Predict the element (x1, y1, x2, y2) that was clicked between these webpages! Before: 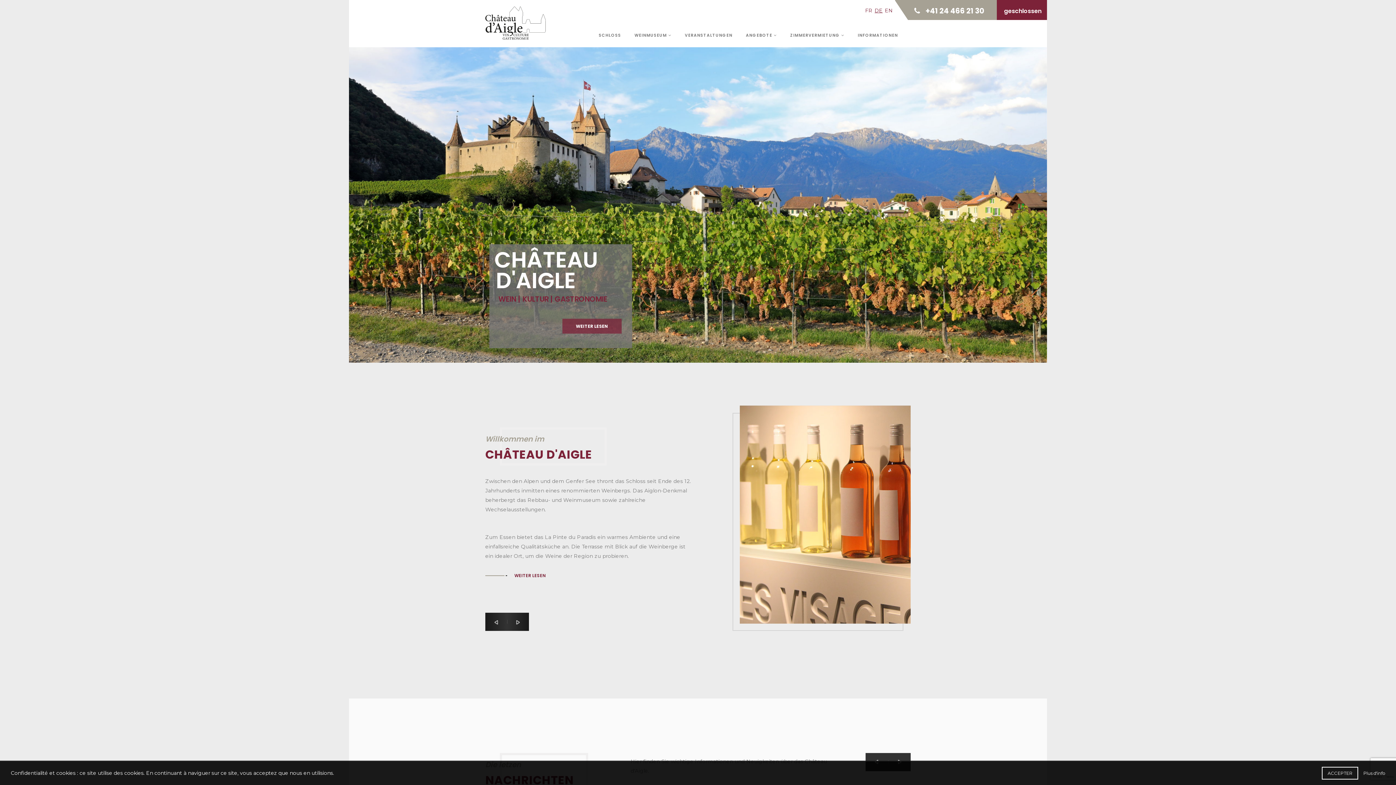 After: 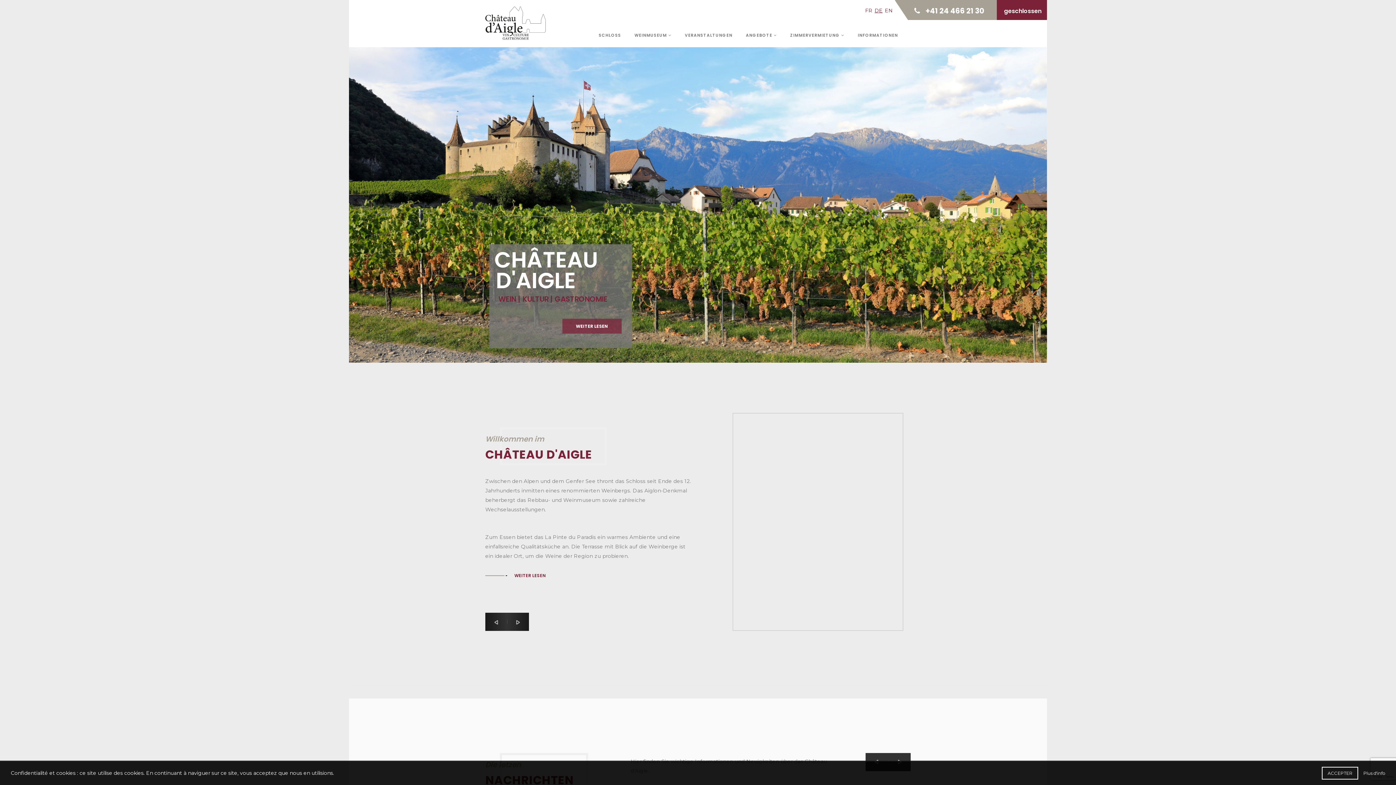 Action: bbox: (874, 7, 882, 13) label: DE